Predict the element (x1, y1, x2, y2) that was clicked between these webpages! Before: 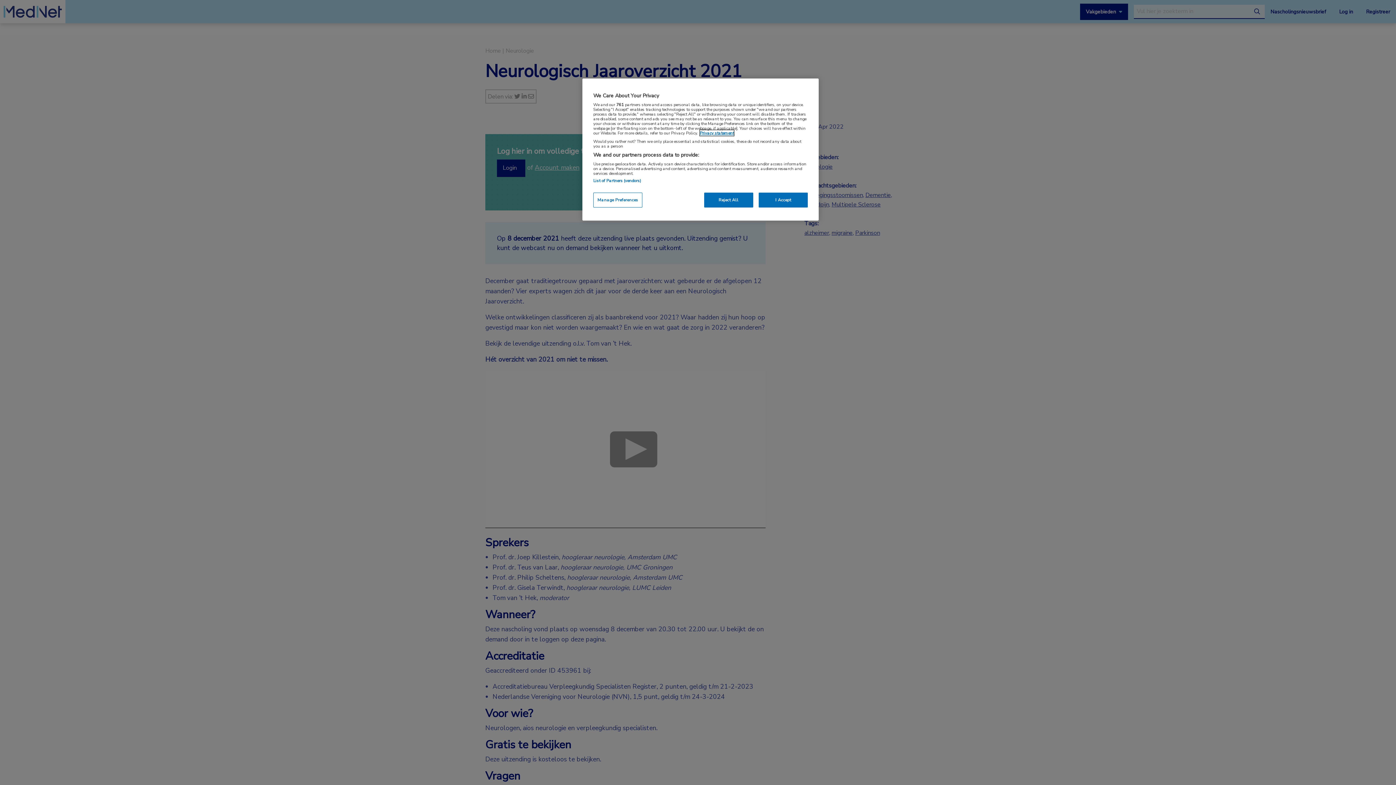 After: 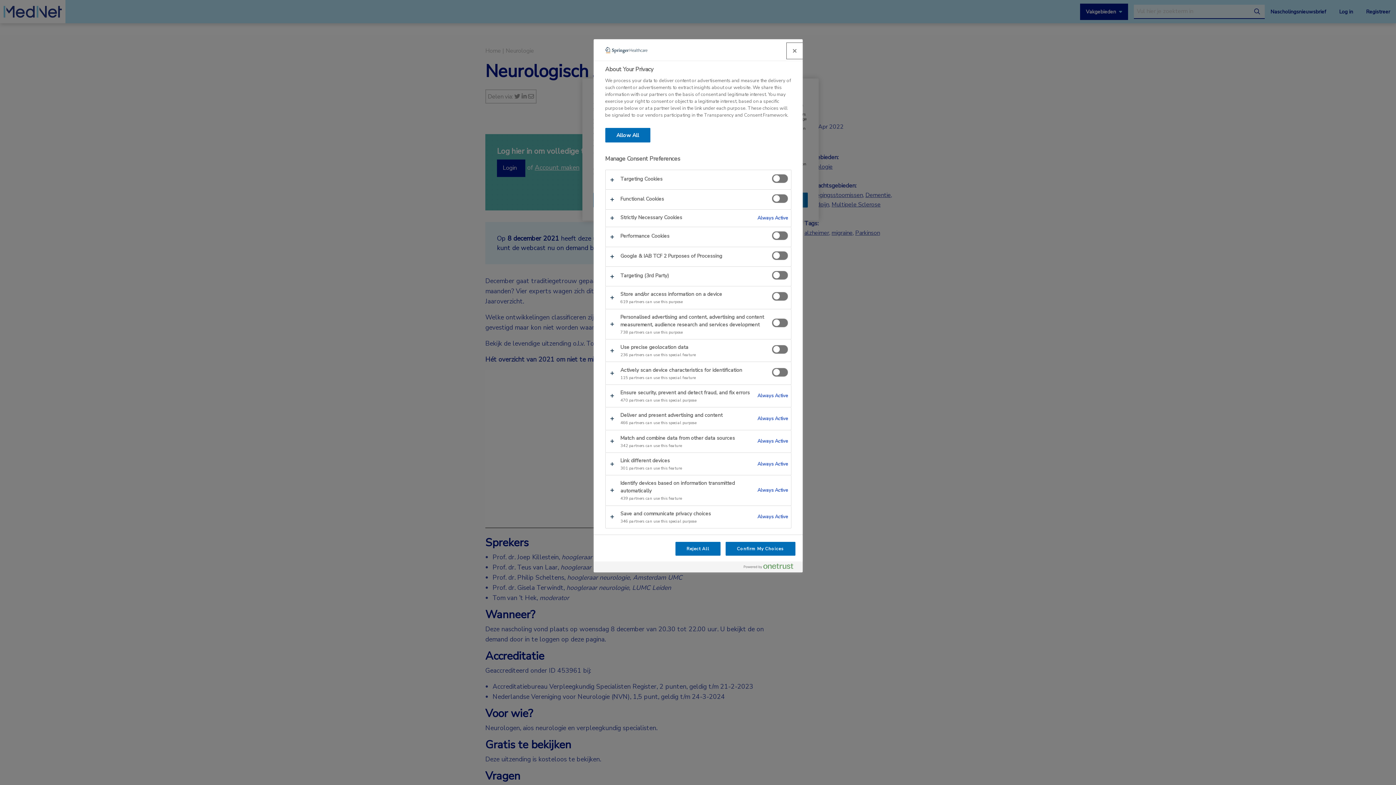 Action: bbox: (593, 192, 642, 207) label: Manage Preferences